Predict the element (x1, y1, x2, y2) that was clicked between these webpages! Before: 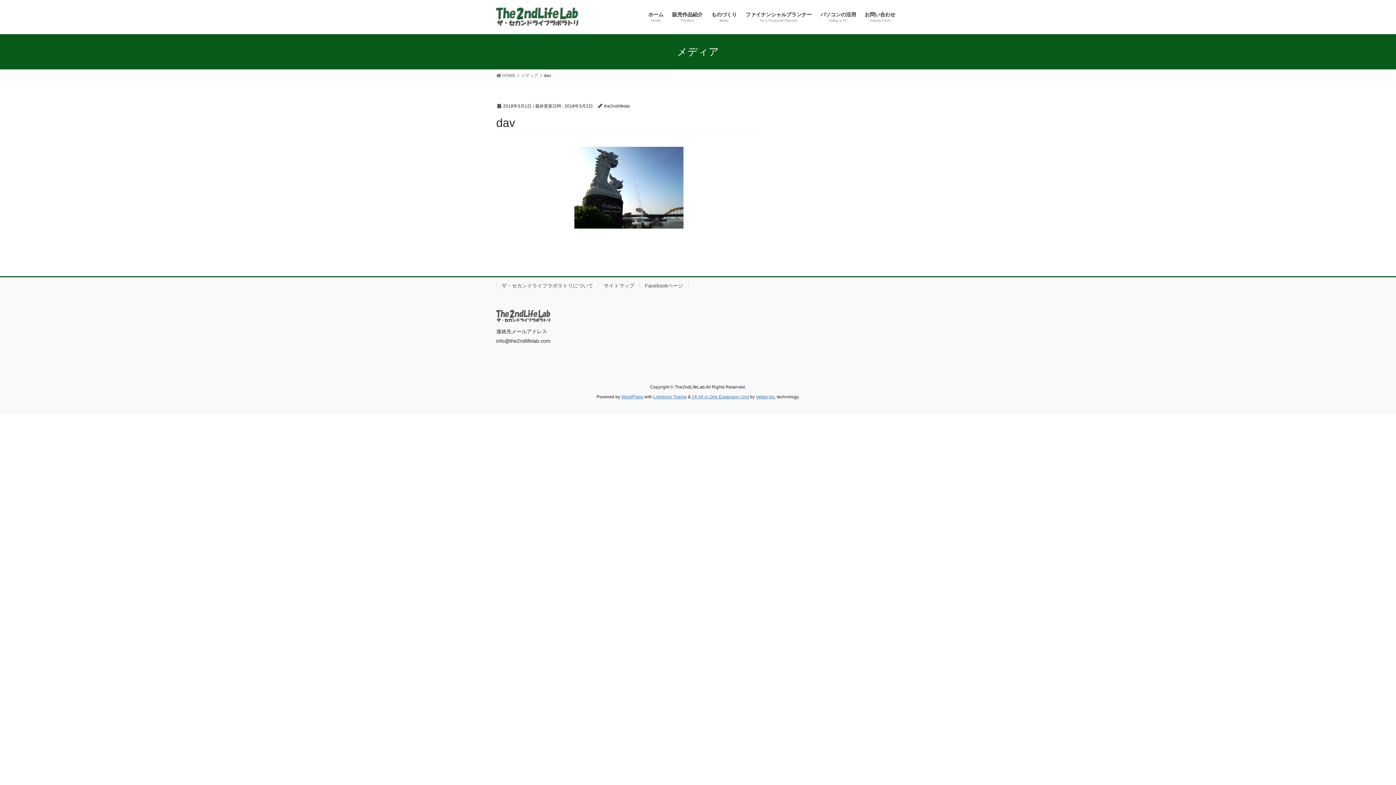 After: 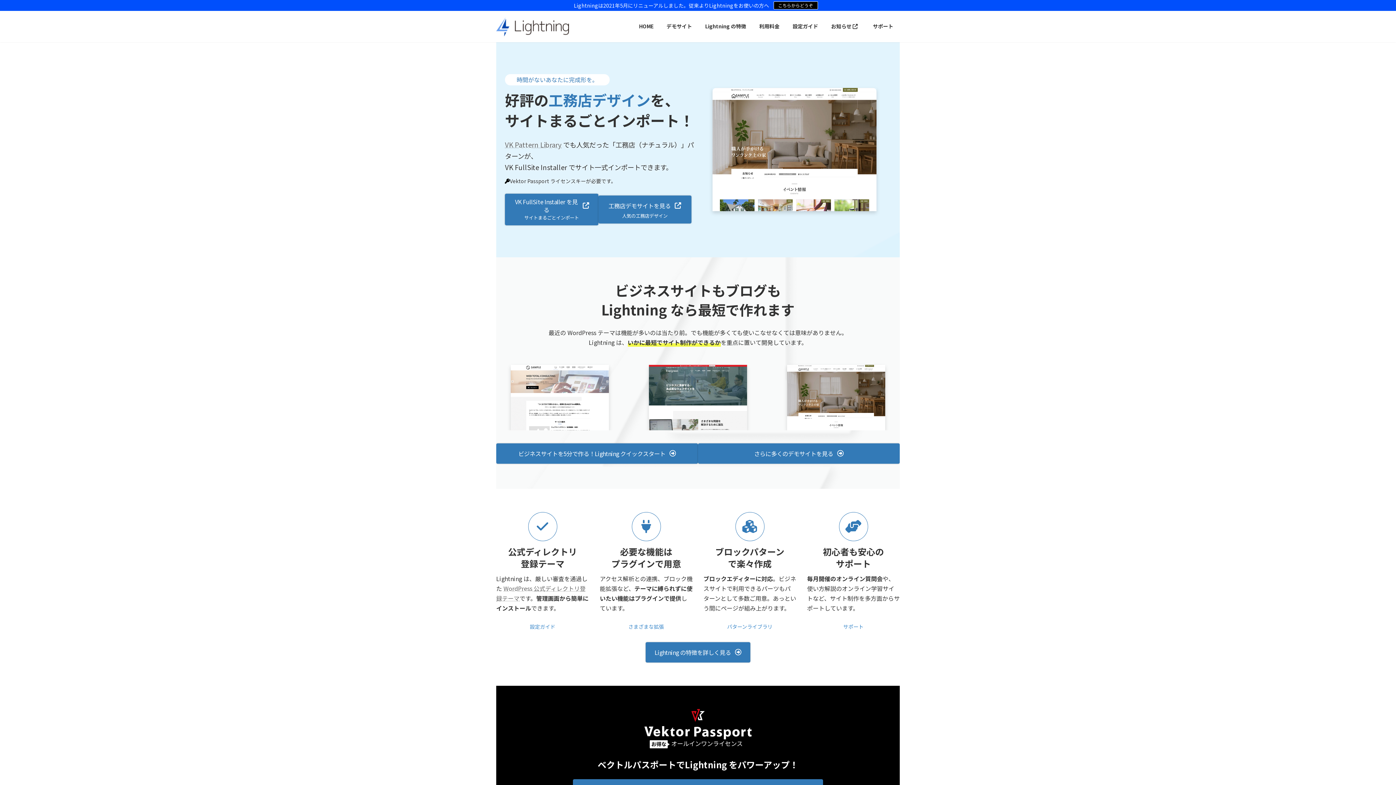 Action: label: Lightning Theme bbox: (653, 394, 686, 399)